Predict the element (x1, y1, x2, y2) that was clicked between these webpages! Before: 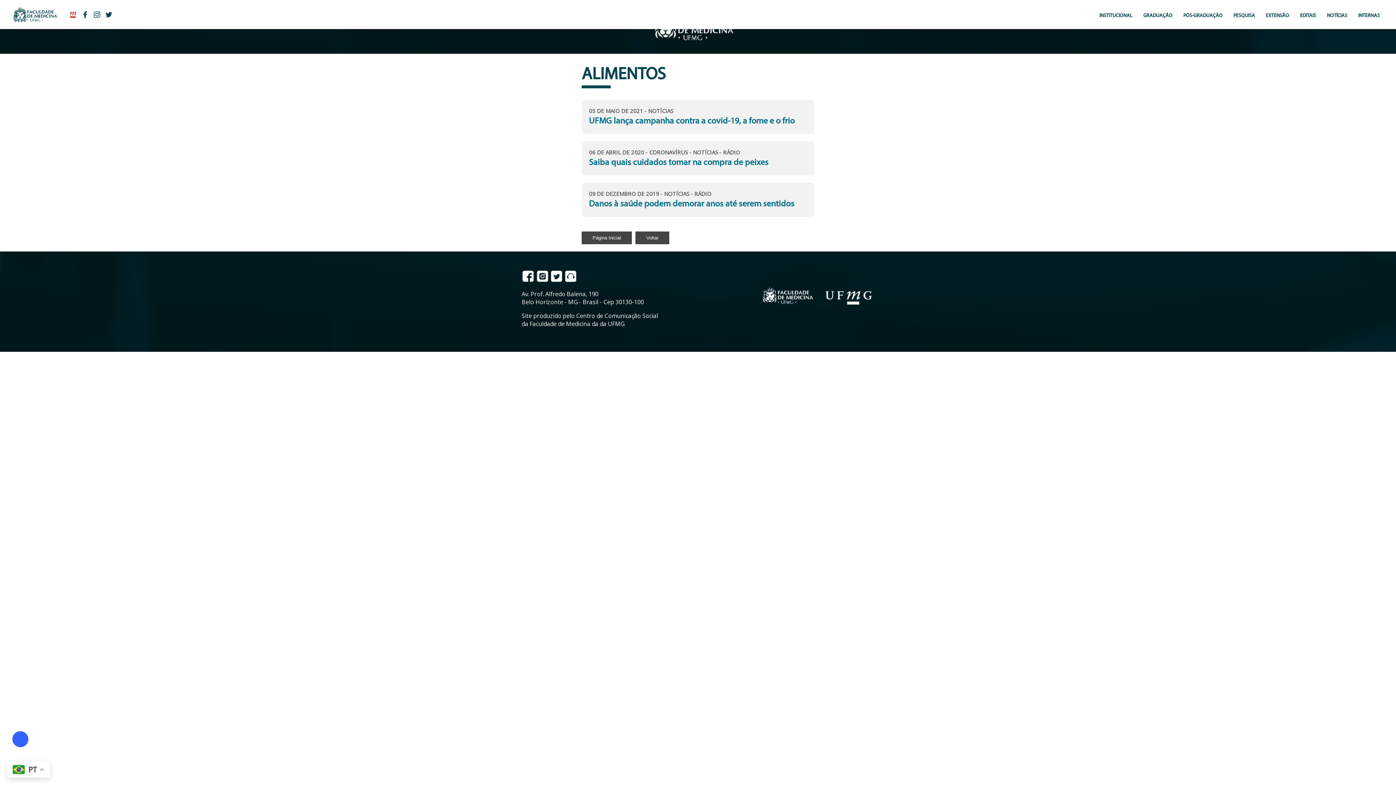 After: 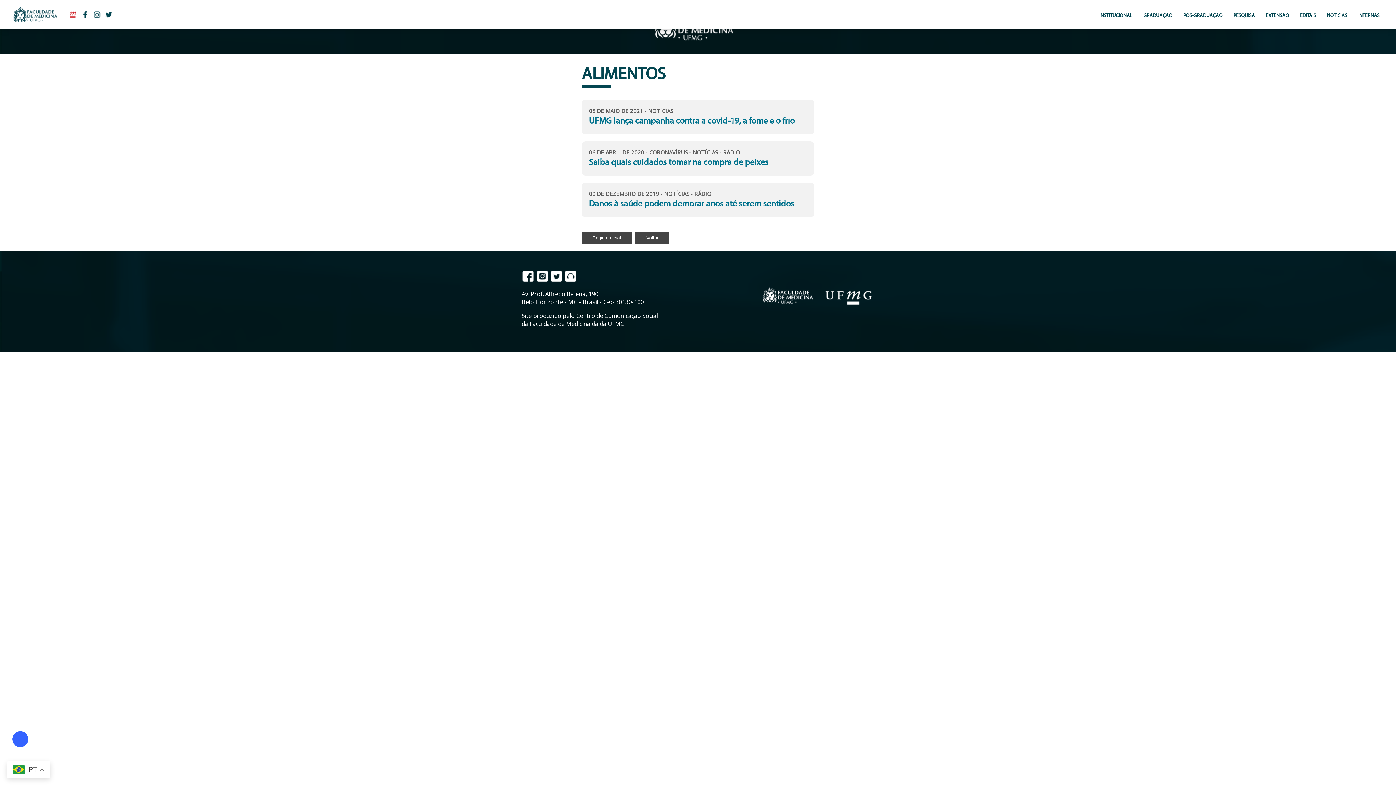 Action: bbox: (550, 276, 564, 284) label:  